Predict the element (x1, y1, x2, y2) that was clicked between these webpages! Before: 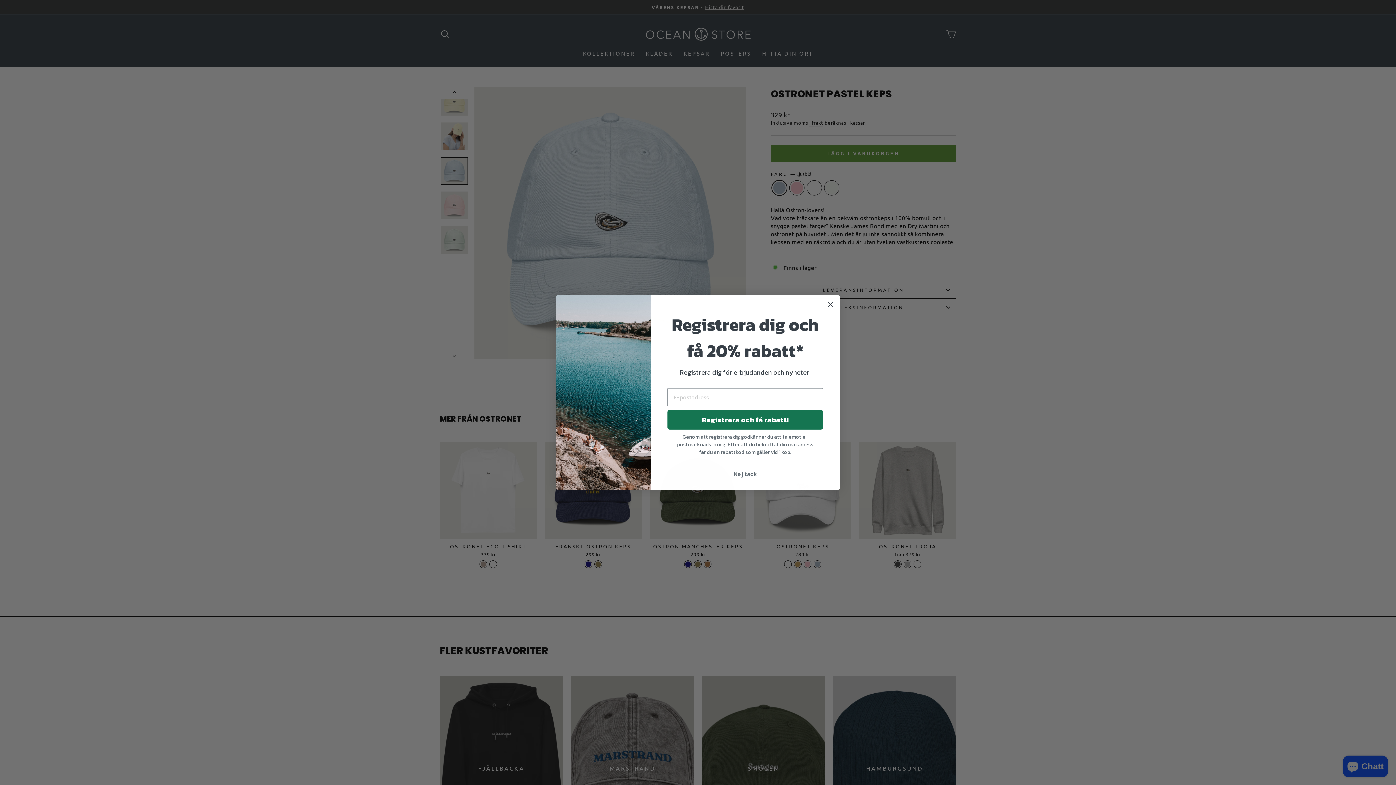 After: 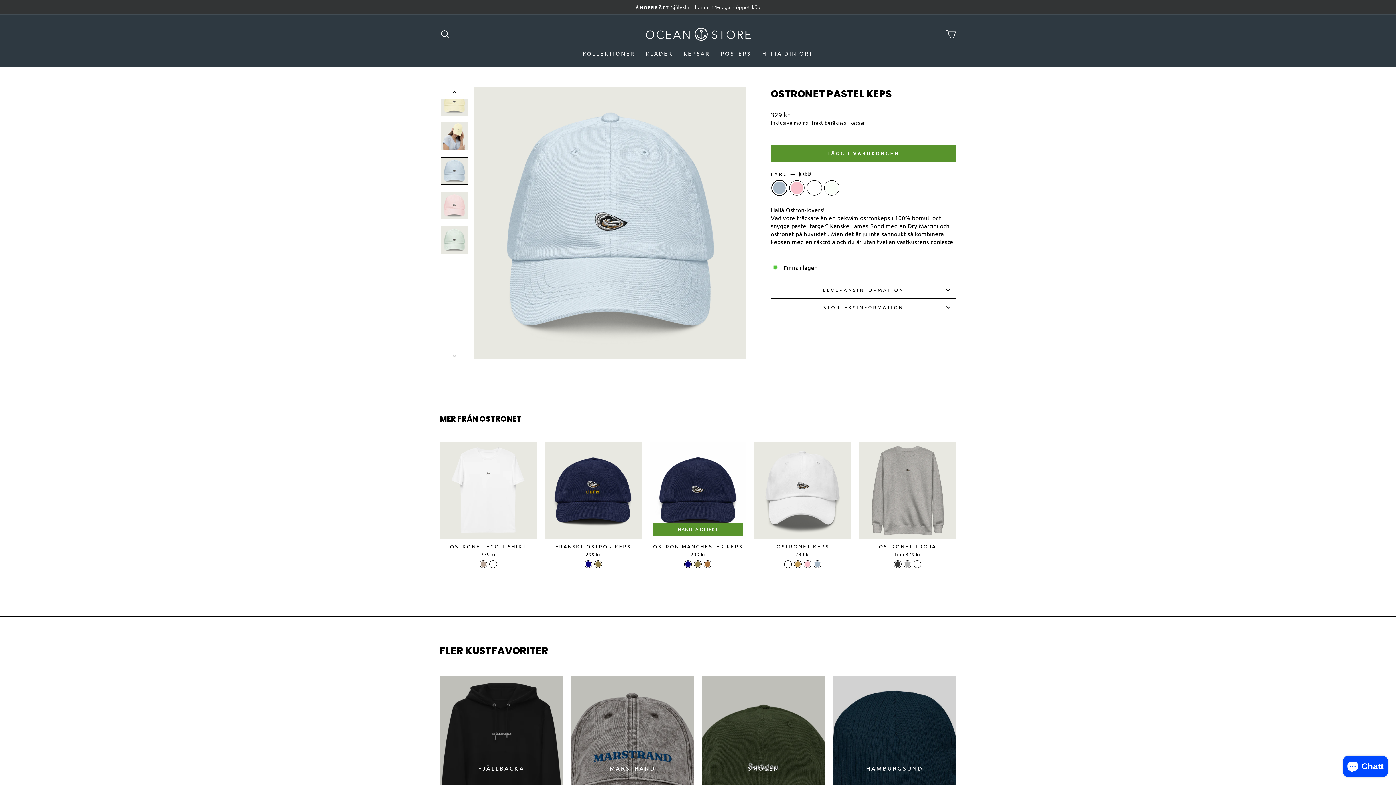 Action: bbox: (667, 467, 823, 481) label: Nej tack